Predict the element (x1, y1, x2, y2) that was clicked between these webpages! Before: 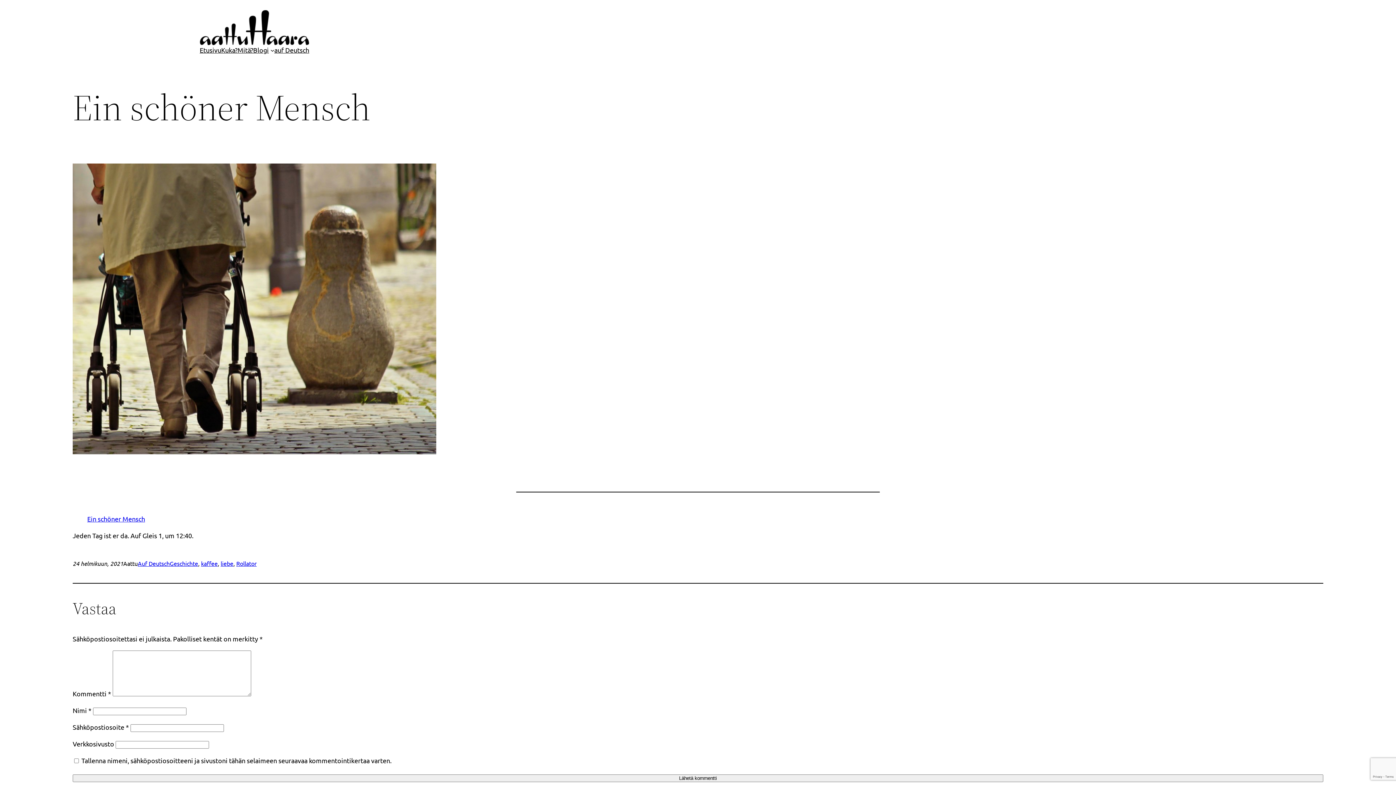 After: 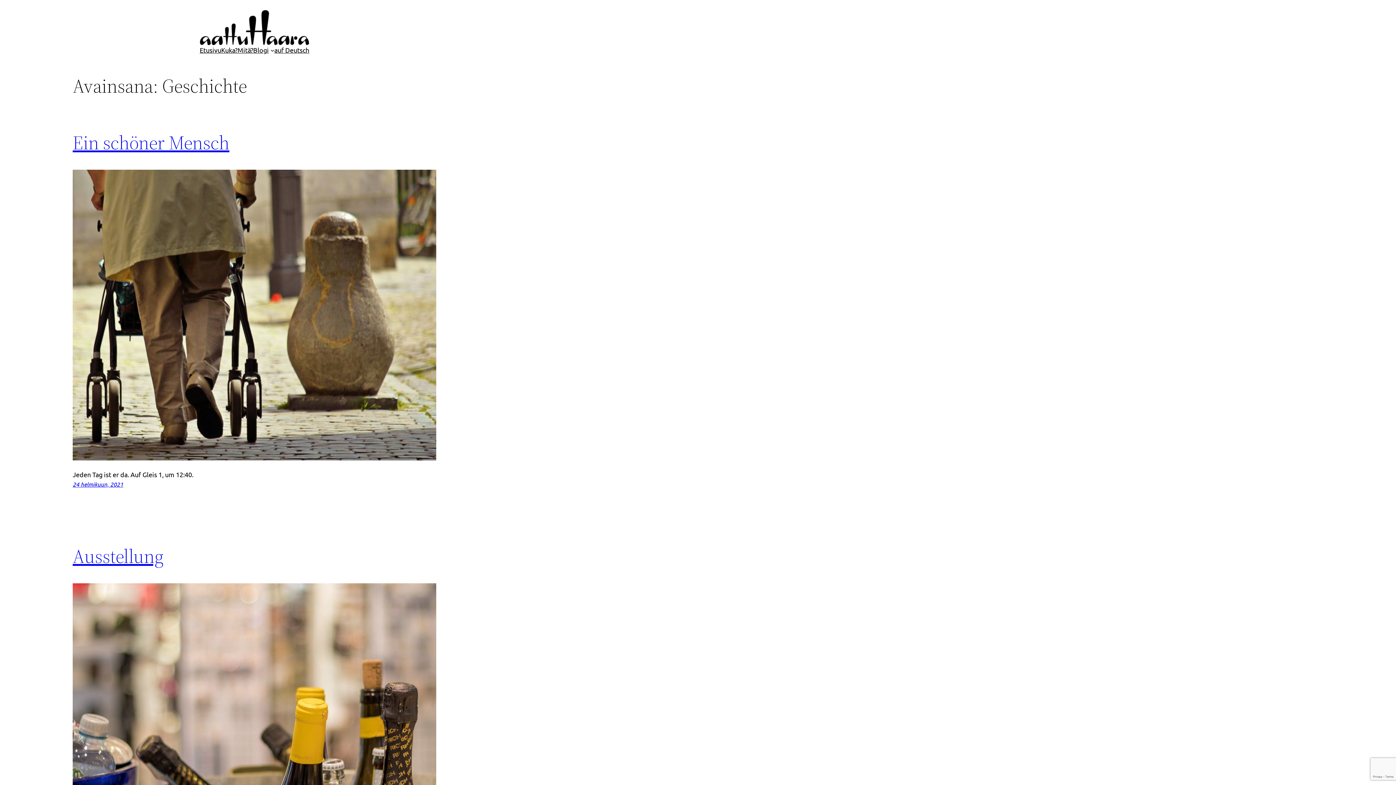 Action: label: Geschichte bbox: (169, 560, 198, 567)